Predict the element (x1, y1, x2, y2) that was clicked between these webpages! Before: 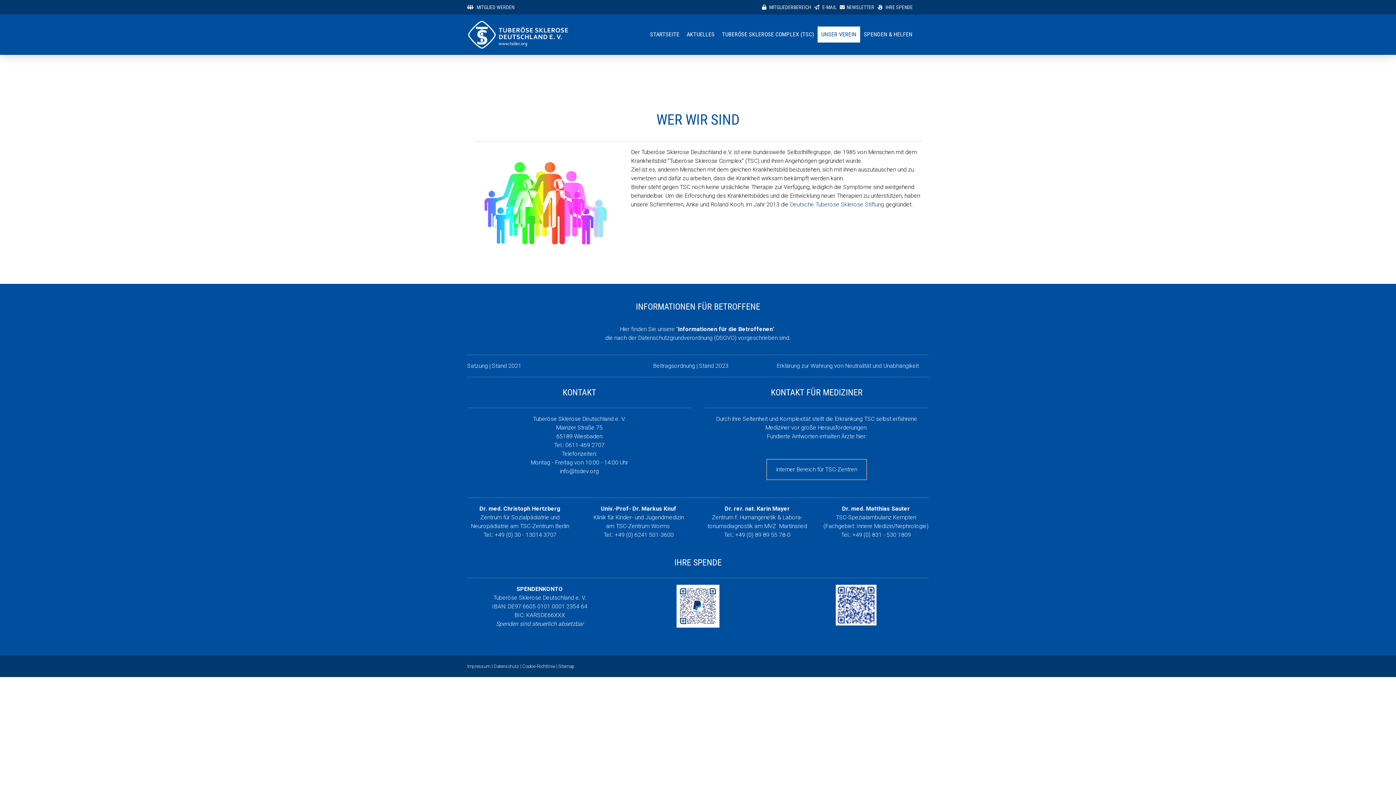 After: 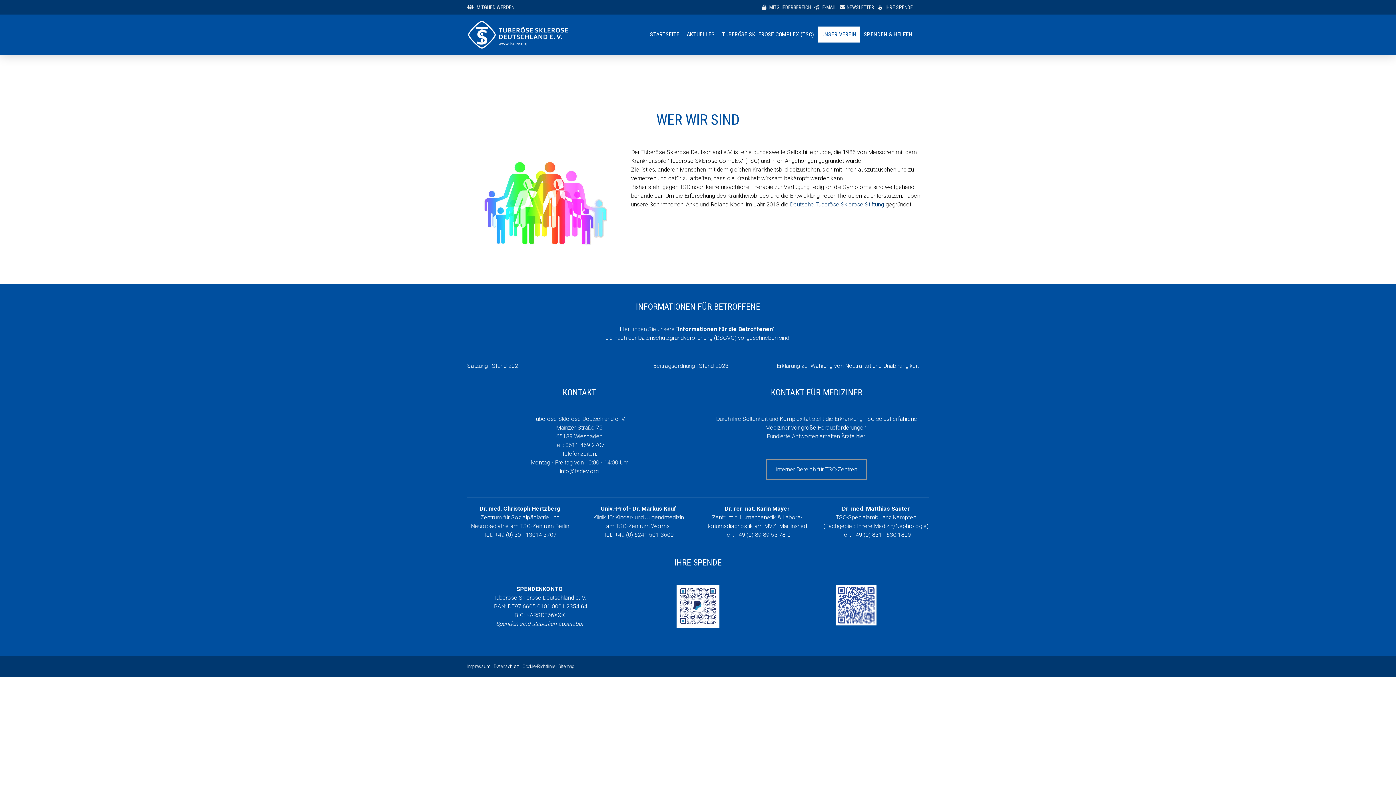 Action: label: Beitragsordnung | Stand 2023 bbox: (653, 362, 728, 369)